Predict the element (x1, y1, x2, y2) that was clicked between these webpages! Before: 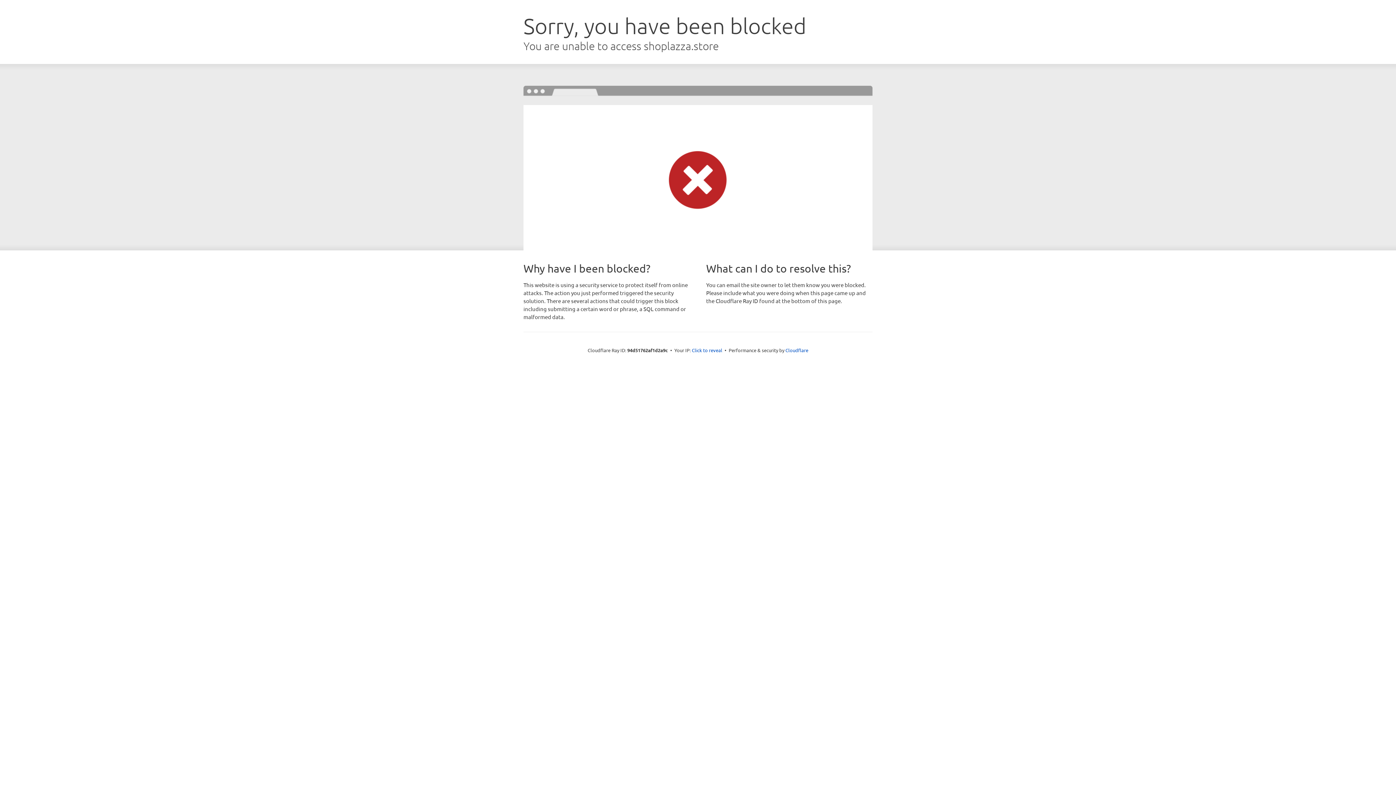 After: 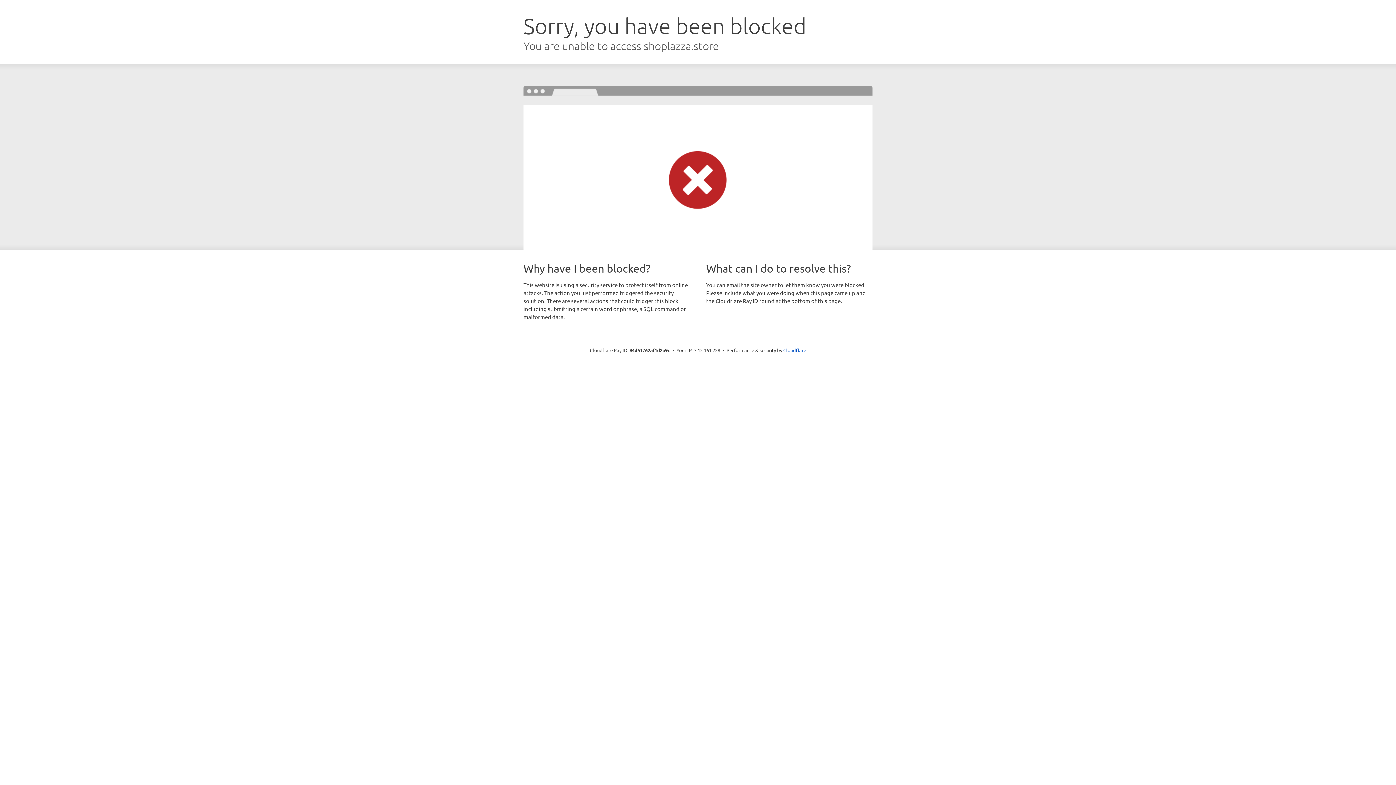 Action: bbox: (692, 346, 722, 353) label: Click to reveal